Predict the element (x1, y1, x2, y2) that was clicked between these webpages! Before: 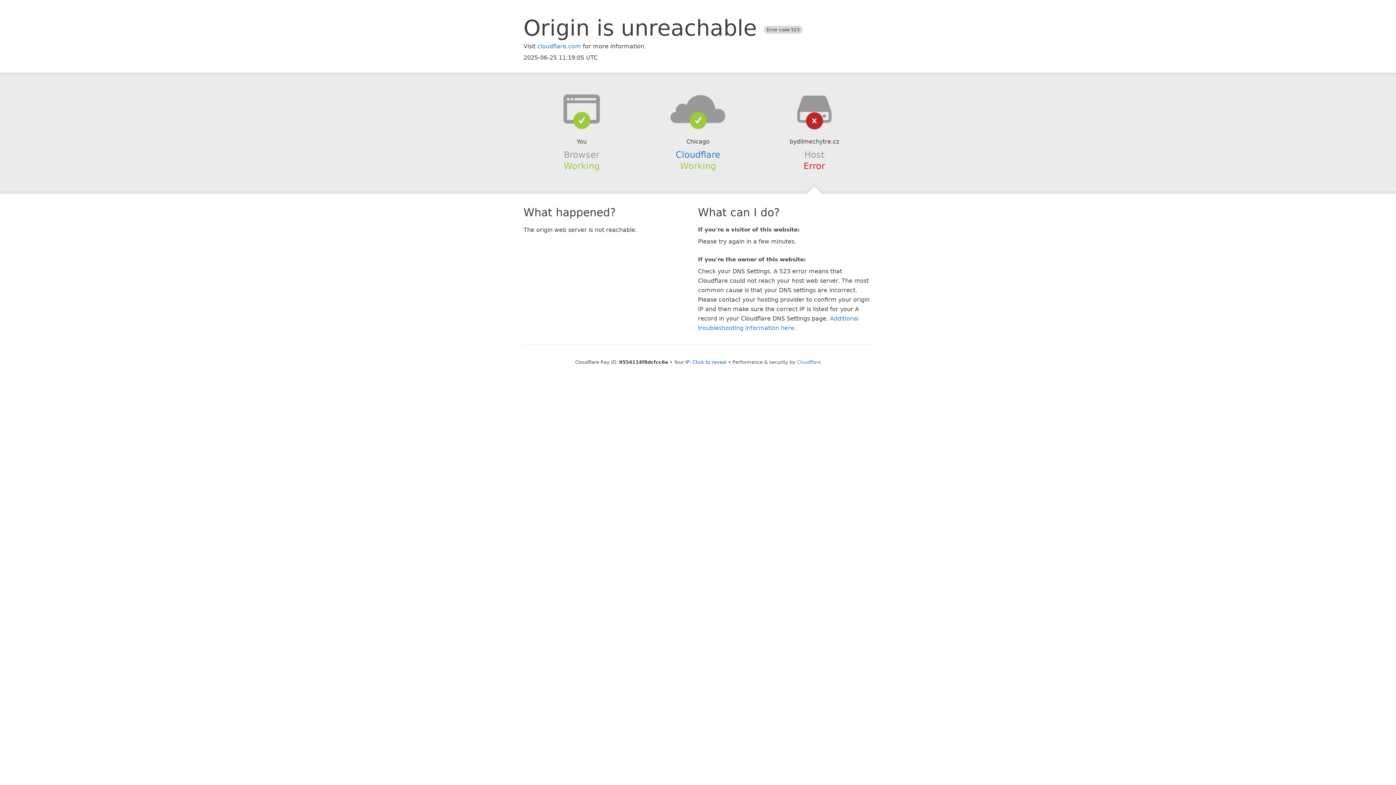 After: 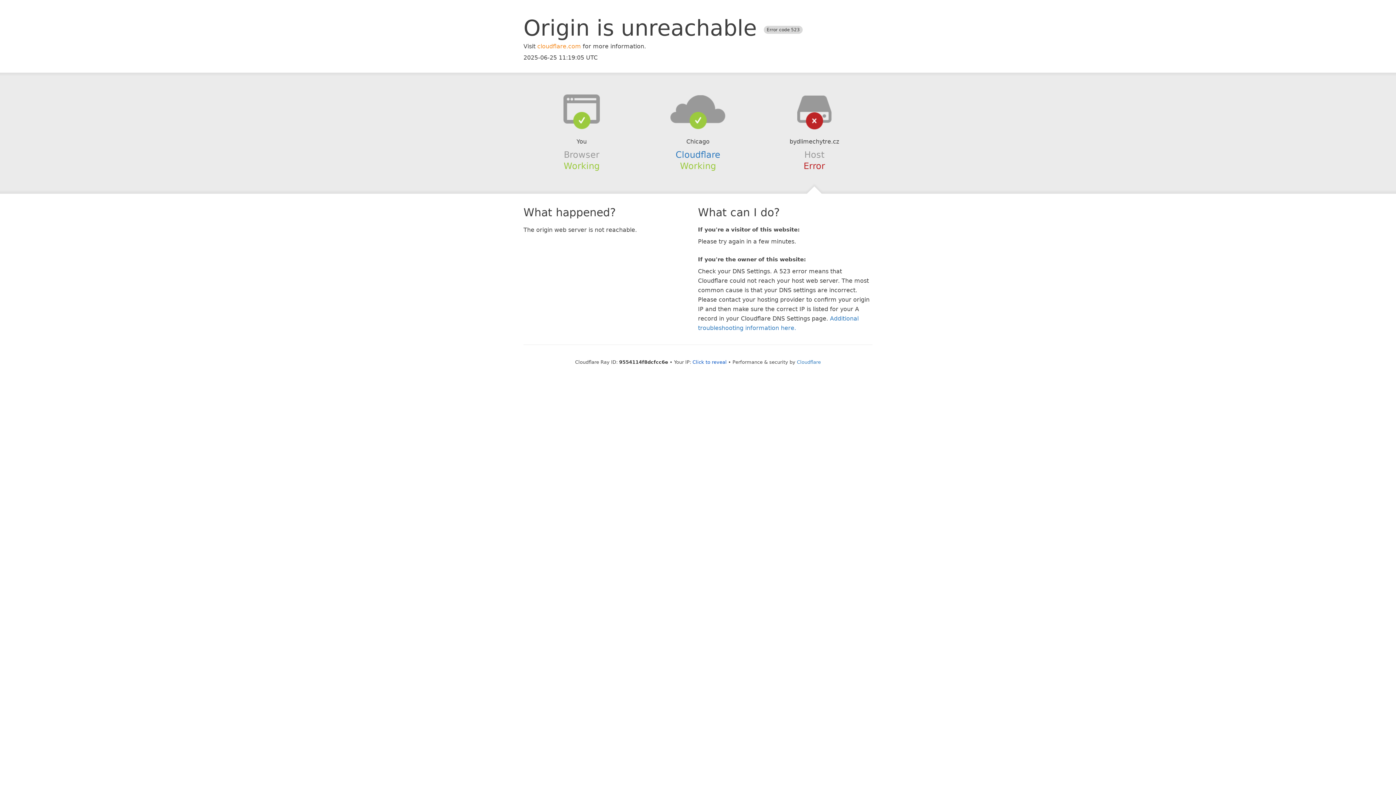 Action: label: cloudflare.com bbox: (537, 42, 581, 49)